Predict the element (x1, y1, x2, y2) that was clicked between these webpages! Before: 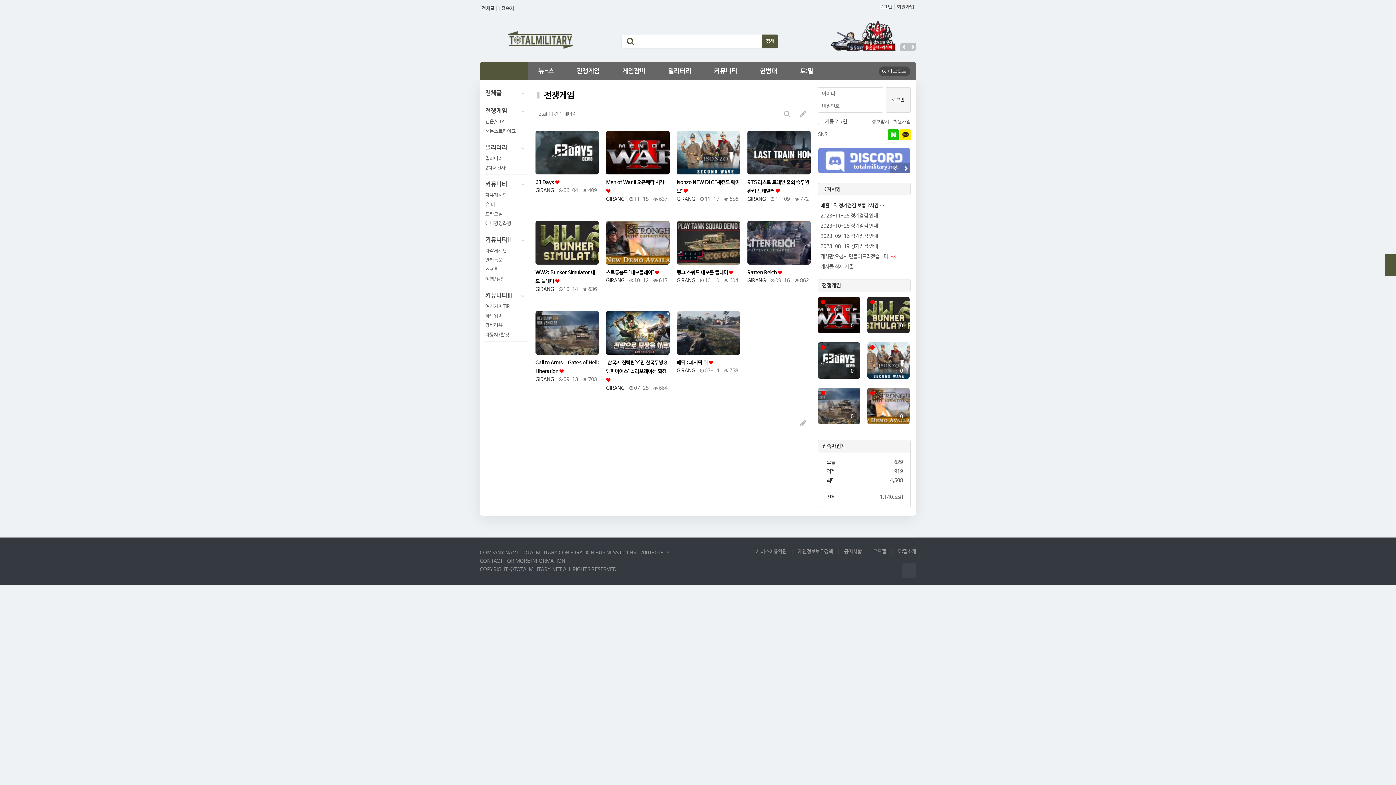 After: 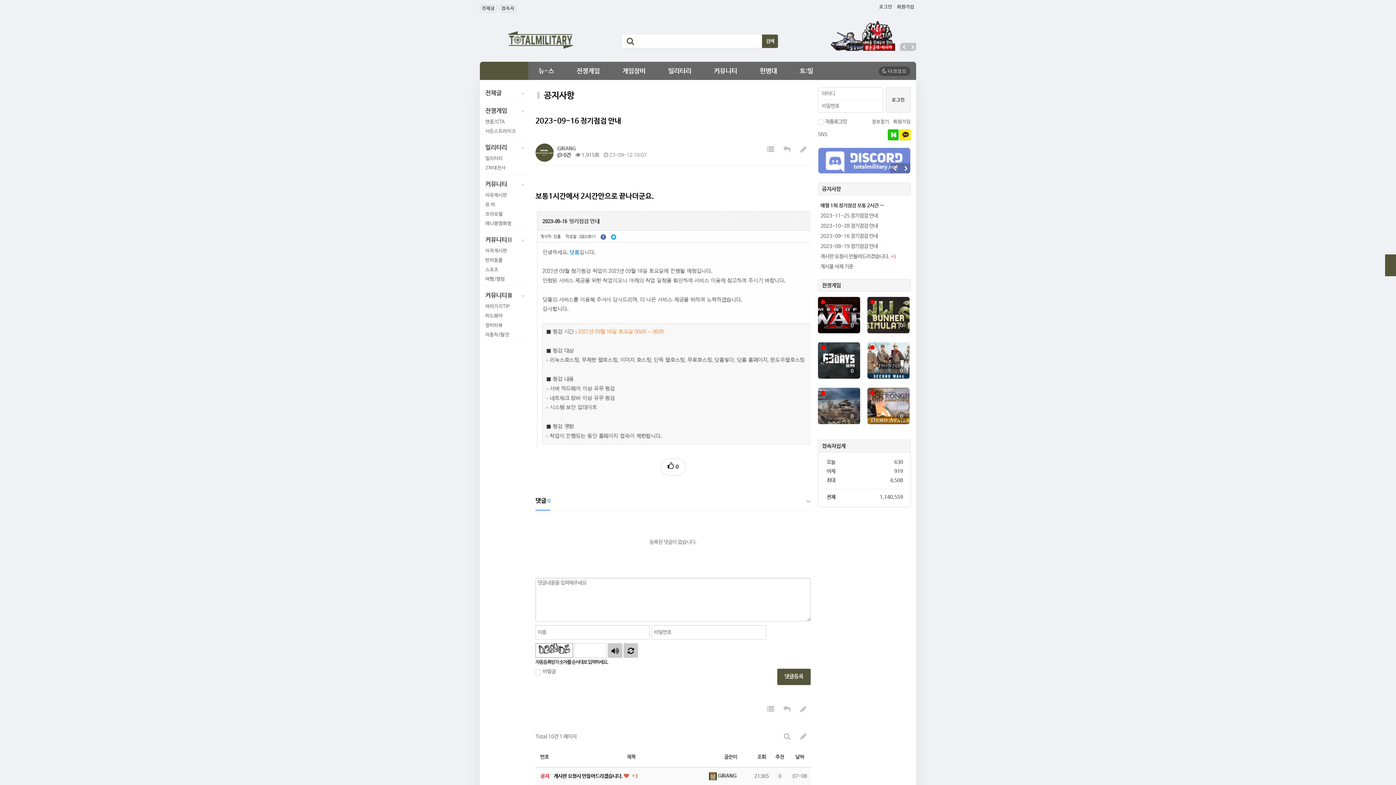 Action: bbox: (820, 233, 878, 239) label: 2023-09-16 정기점검 안내